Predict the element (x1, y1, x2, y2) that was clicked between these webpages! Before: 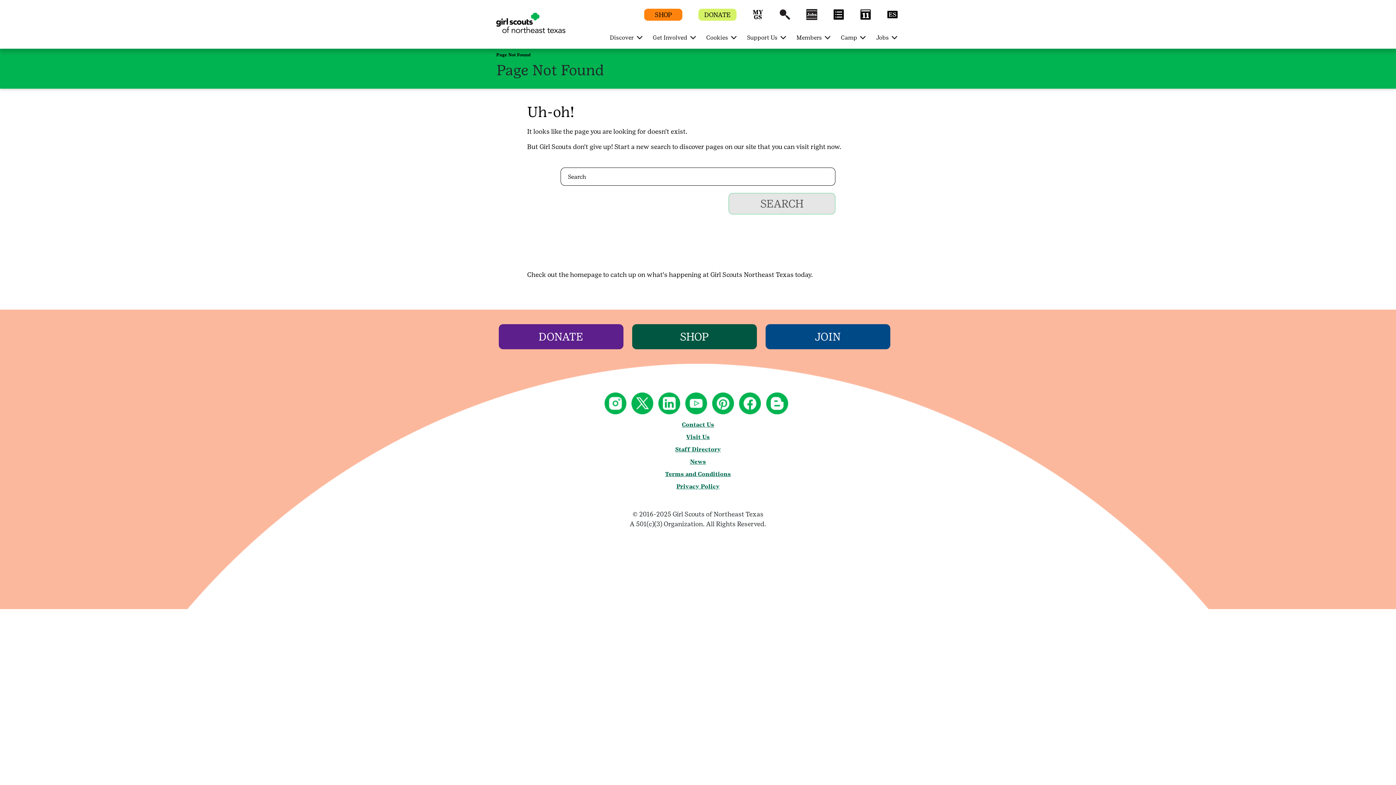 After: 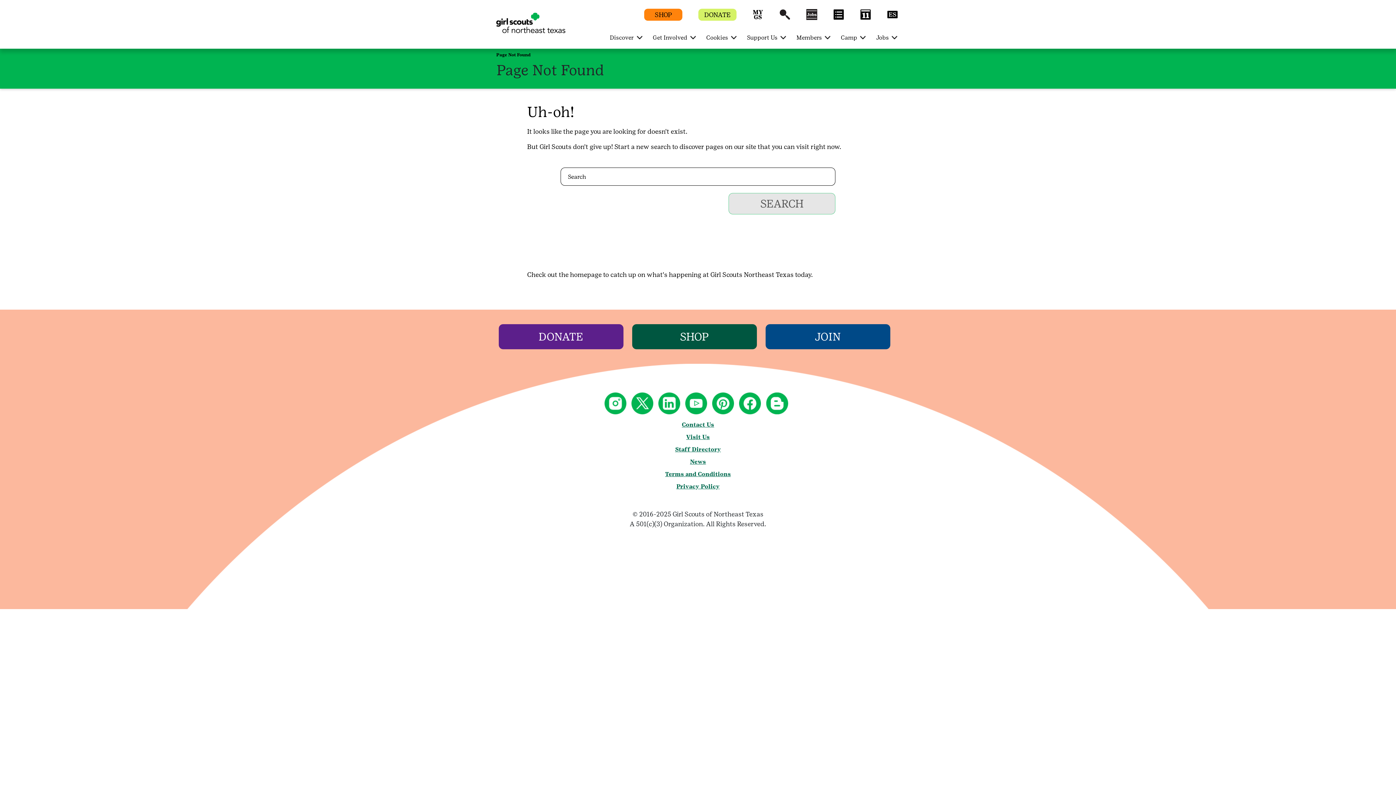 Action: bbox: (712, 409, 737, 416)